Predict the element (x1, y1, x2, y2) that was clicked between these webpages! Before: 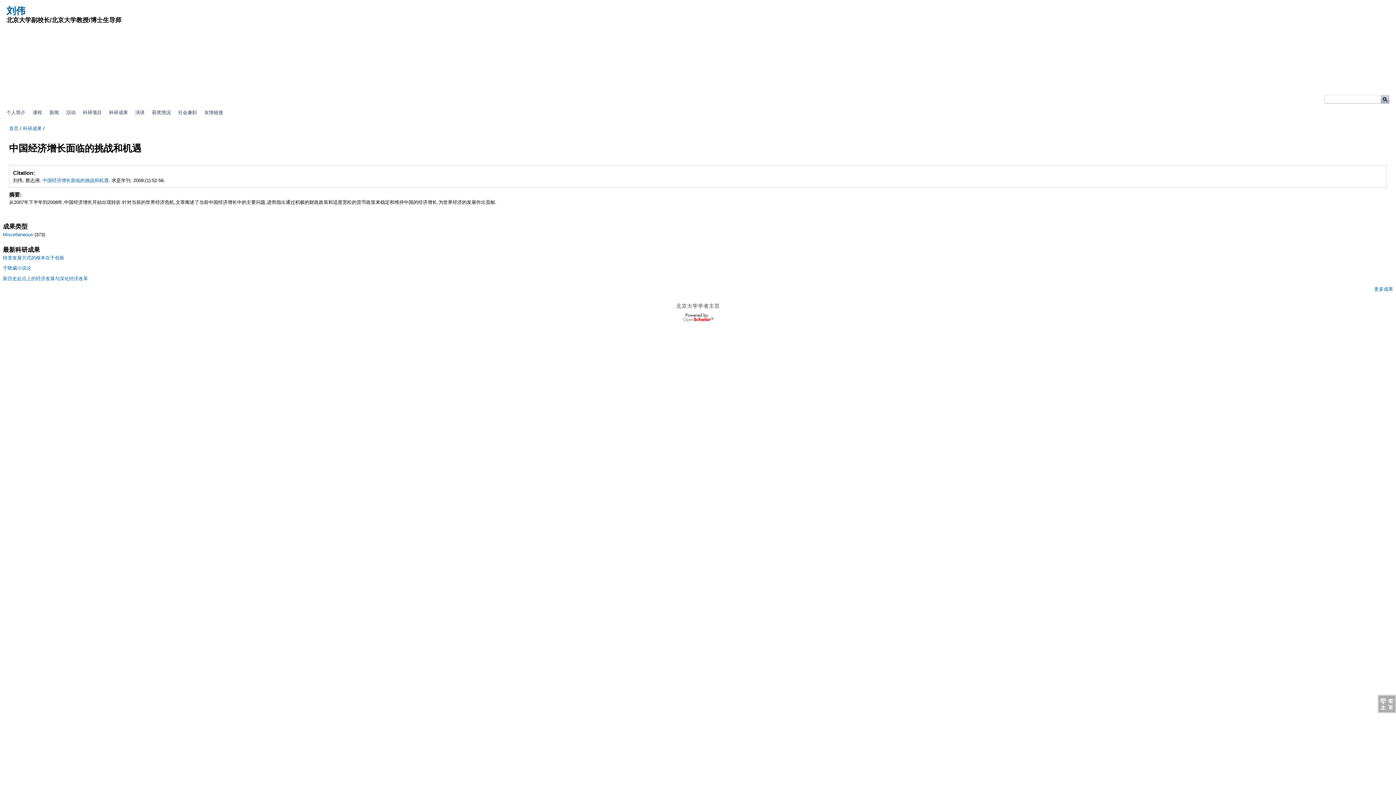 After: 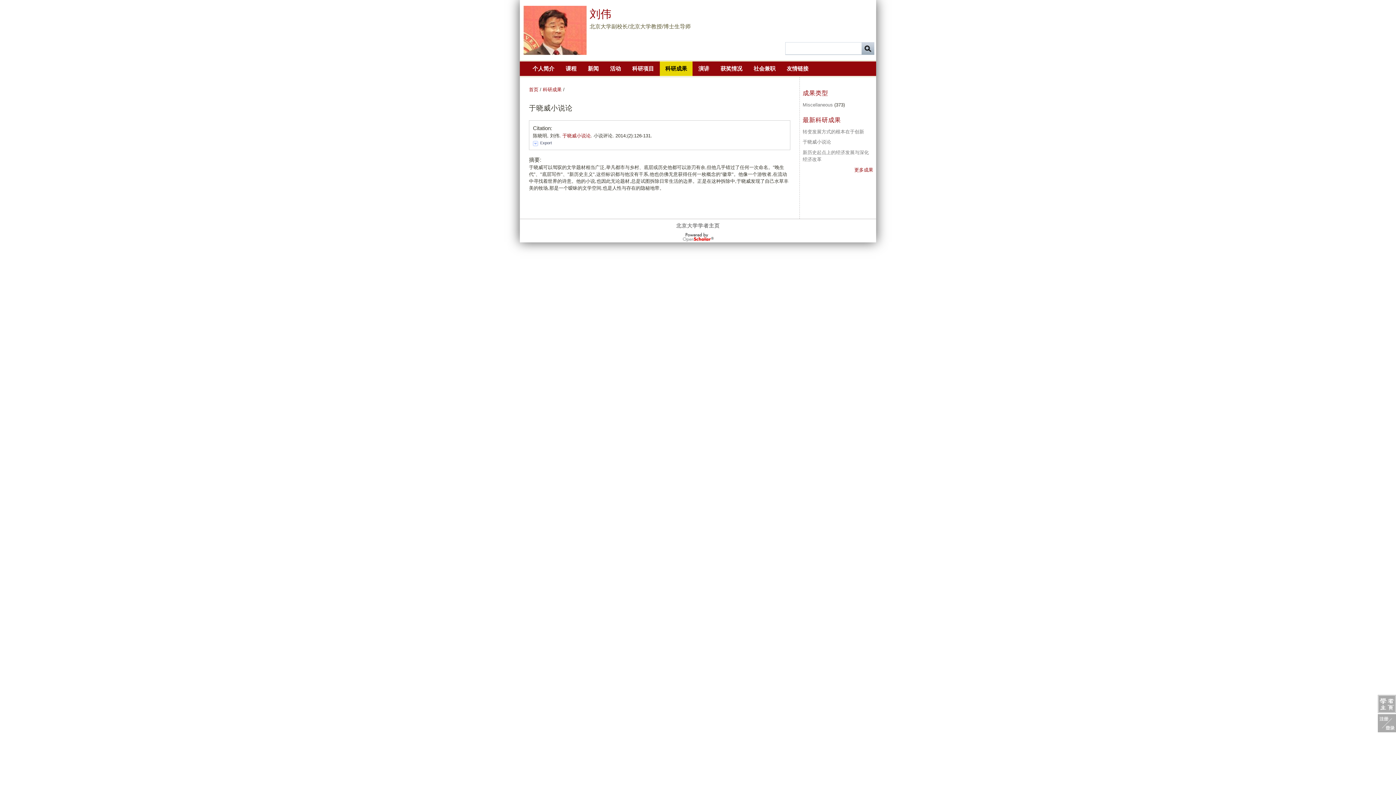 Action: bbox: (2, 265, 31, 271) label: 于晓威小说论